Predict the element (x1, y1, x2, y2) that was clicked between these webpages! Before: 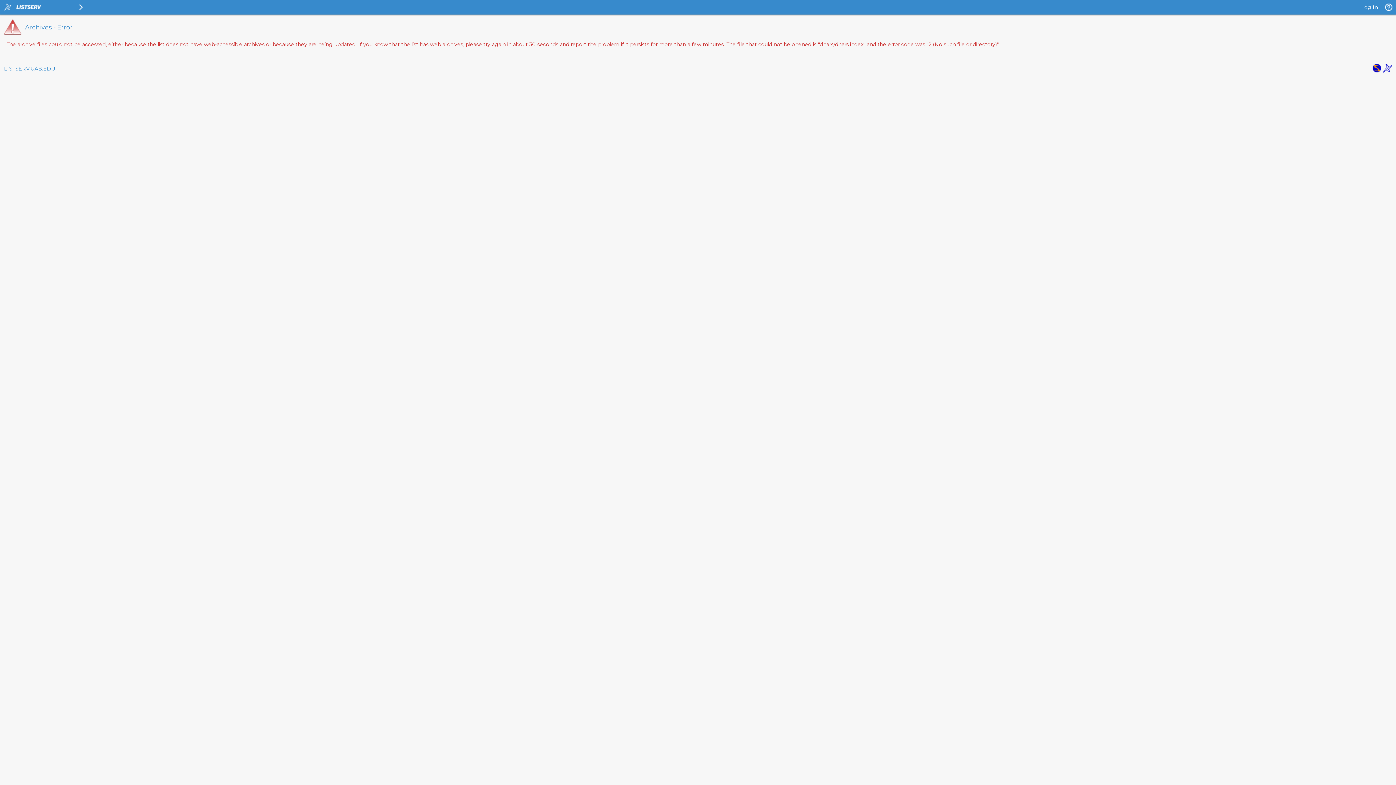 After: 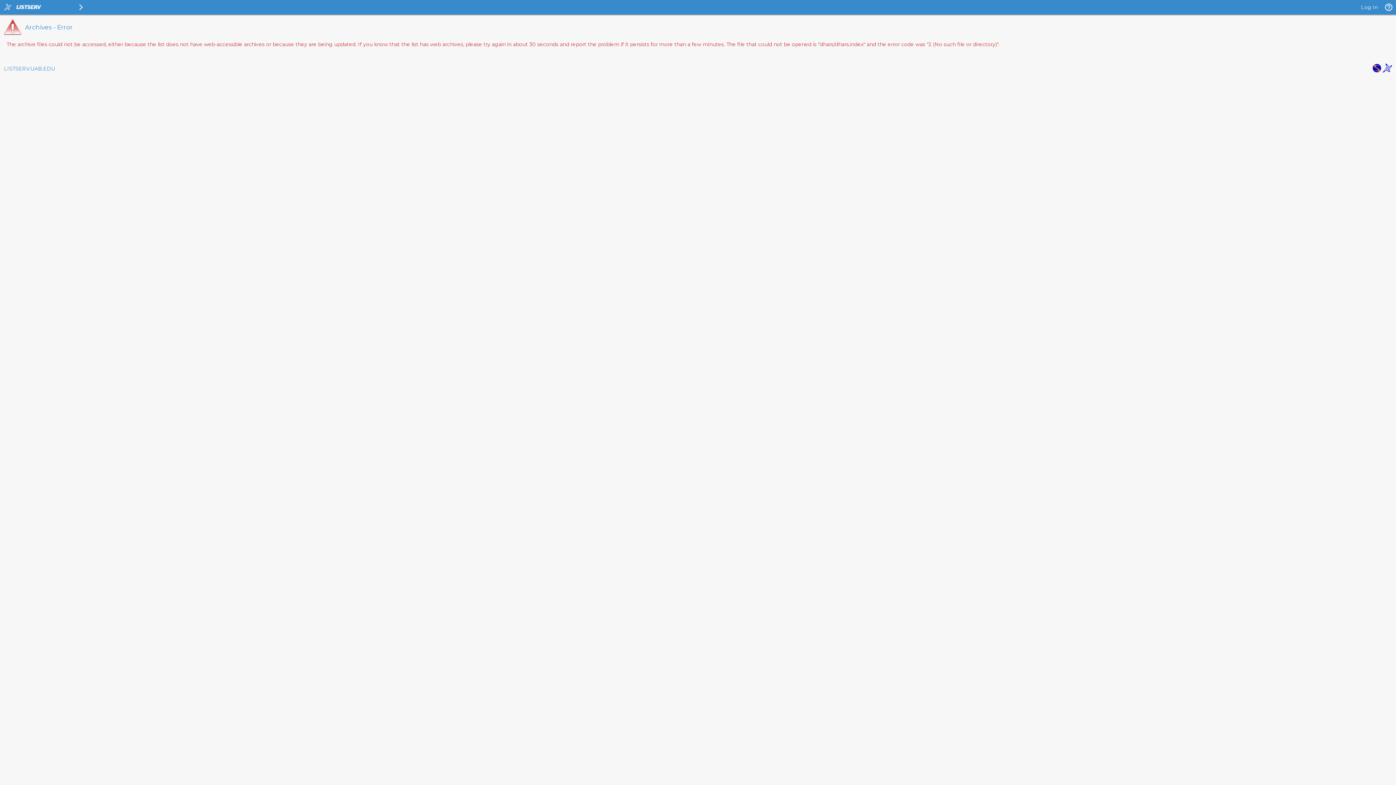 Action: bbox: (1383, 67, 1392, 74)